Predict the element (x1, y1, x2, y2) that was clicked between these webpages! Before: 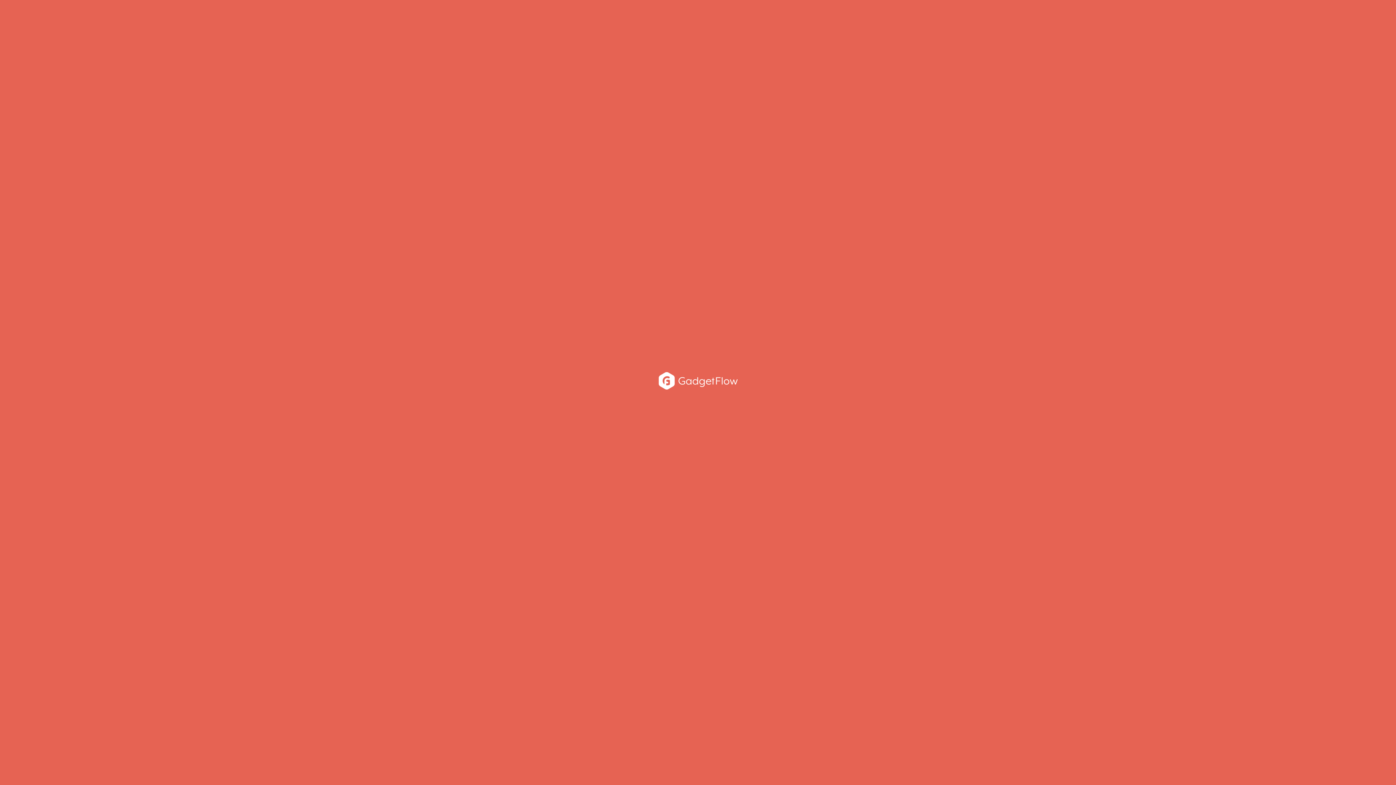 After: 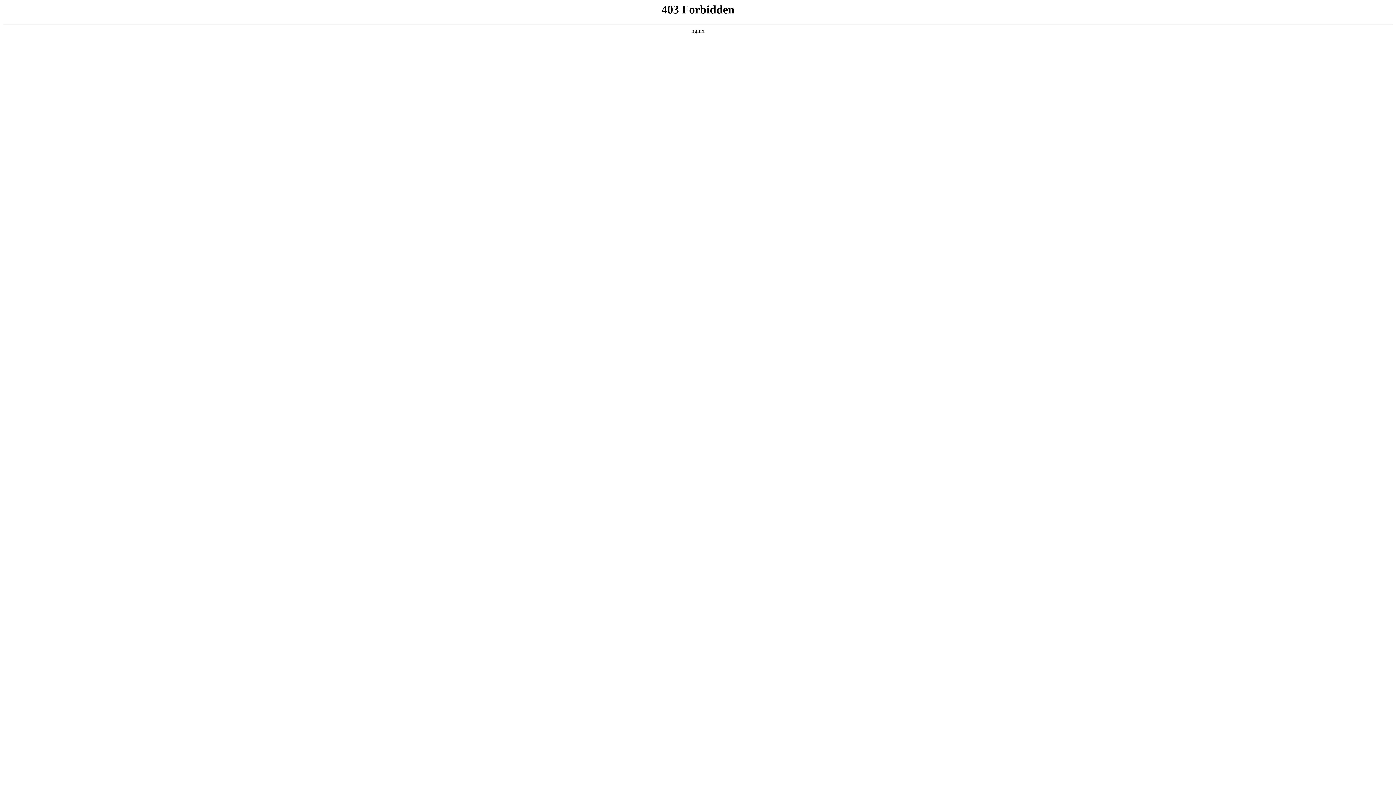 Action: bbox: (552, 372, 843, 389)